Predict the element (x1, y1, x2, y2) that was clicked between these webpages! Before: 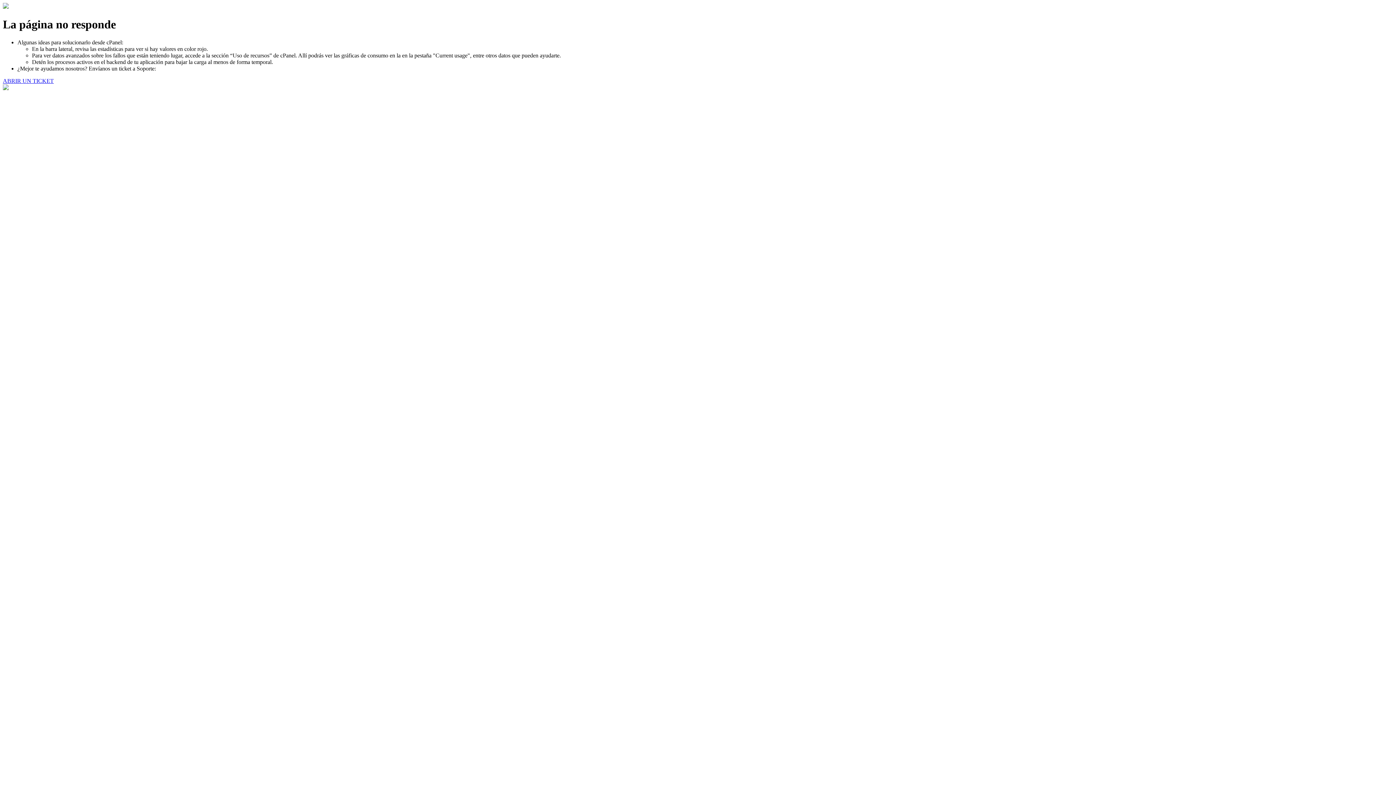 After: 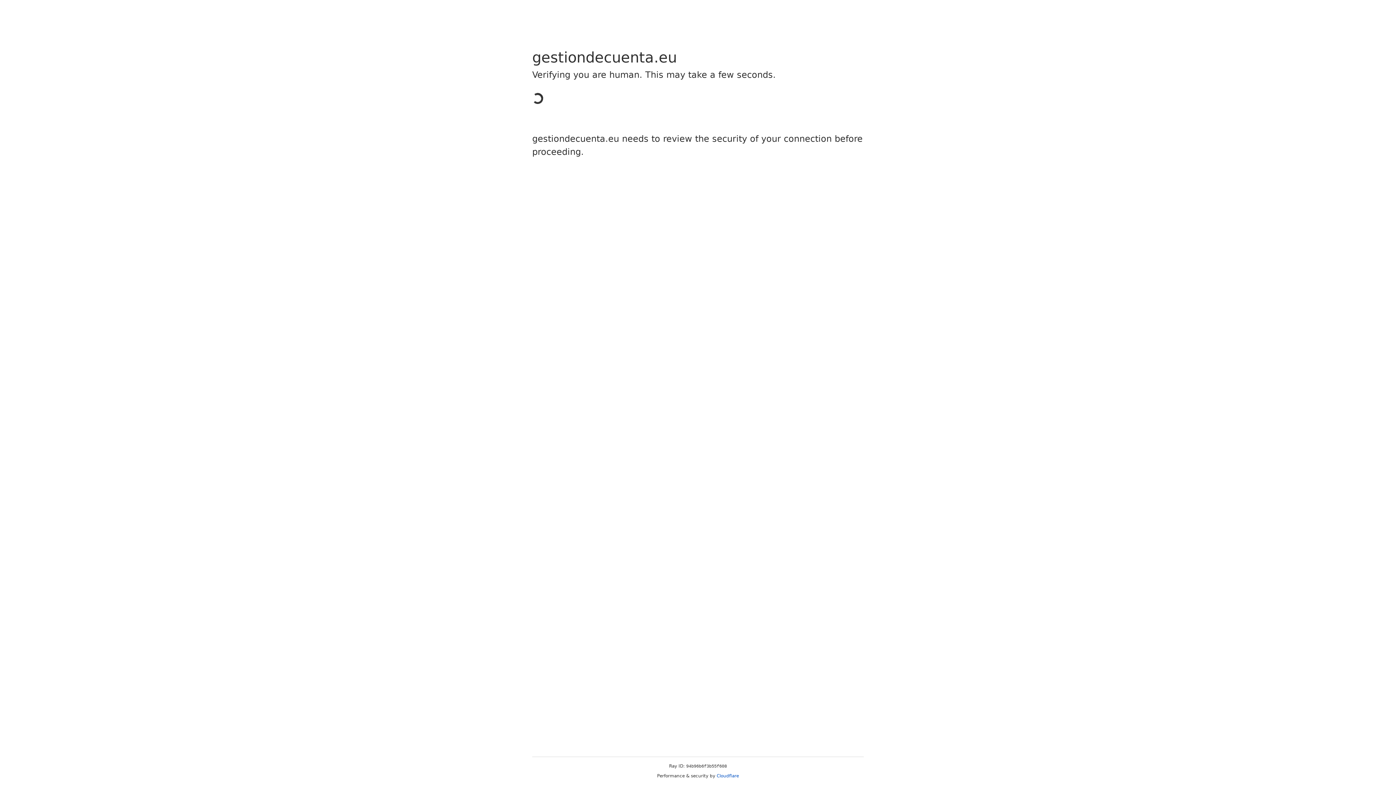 Action: bbox: (2, 77, 53, 83) label: ABRIR UN TICKET